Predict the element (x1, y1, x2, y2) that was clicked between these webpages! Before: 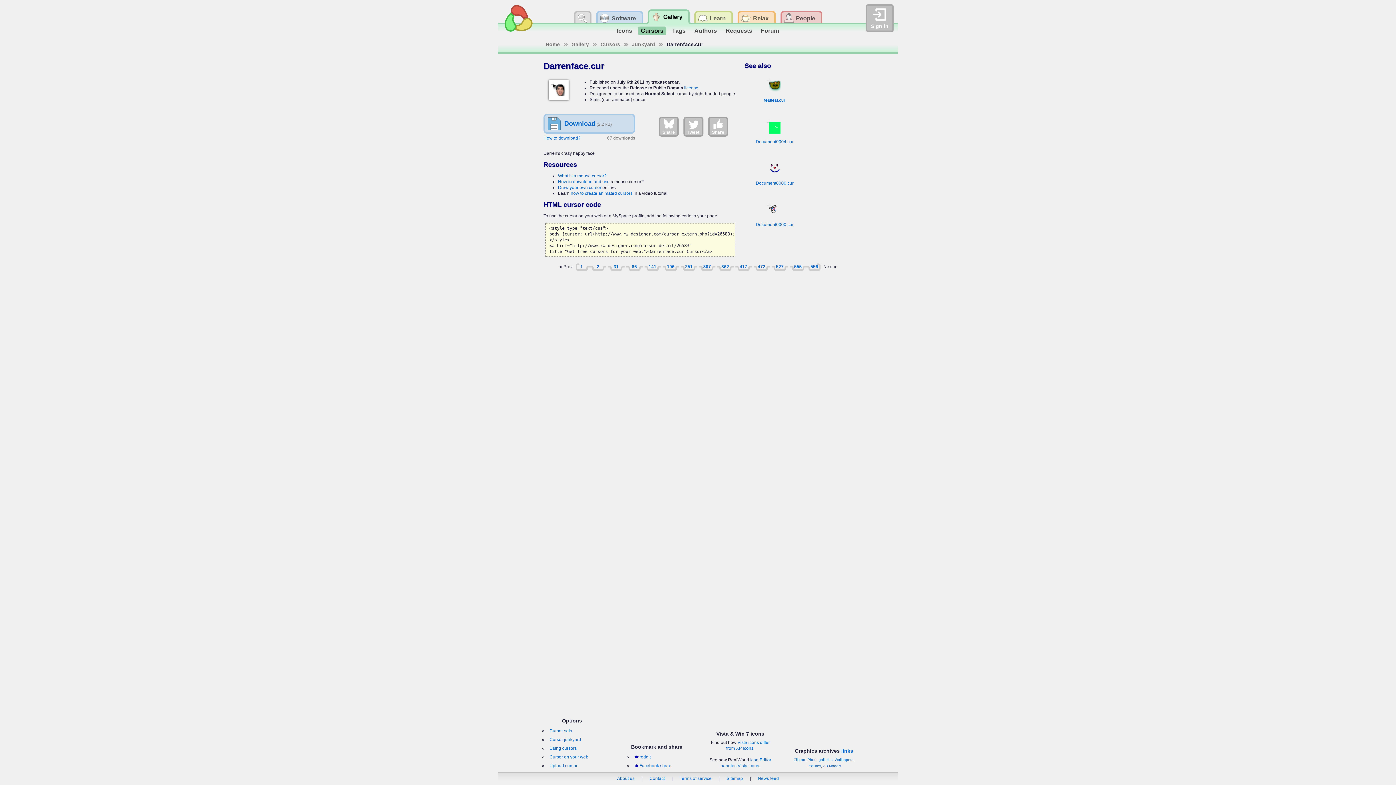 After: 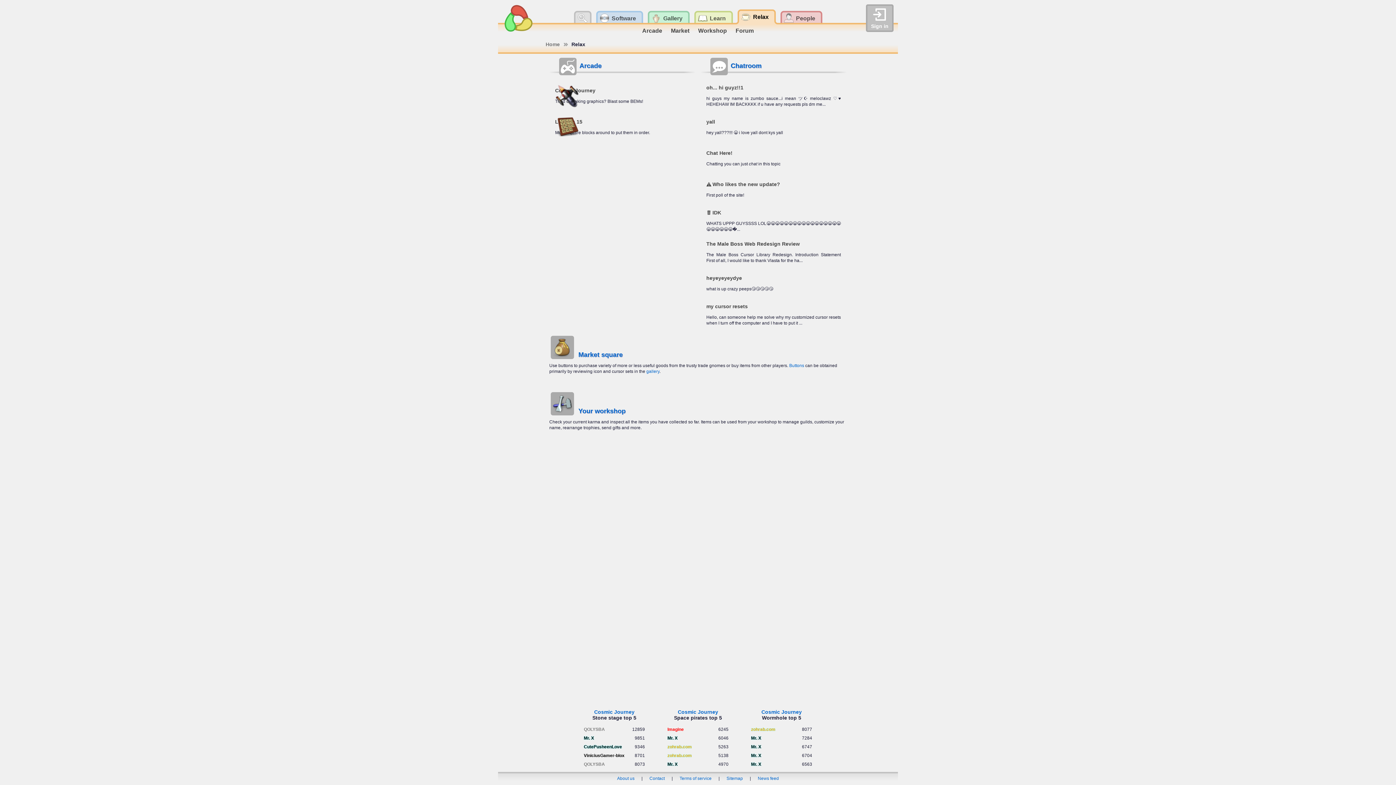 Action: bbox: (735, 10, 777, 26) label: Relax